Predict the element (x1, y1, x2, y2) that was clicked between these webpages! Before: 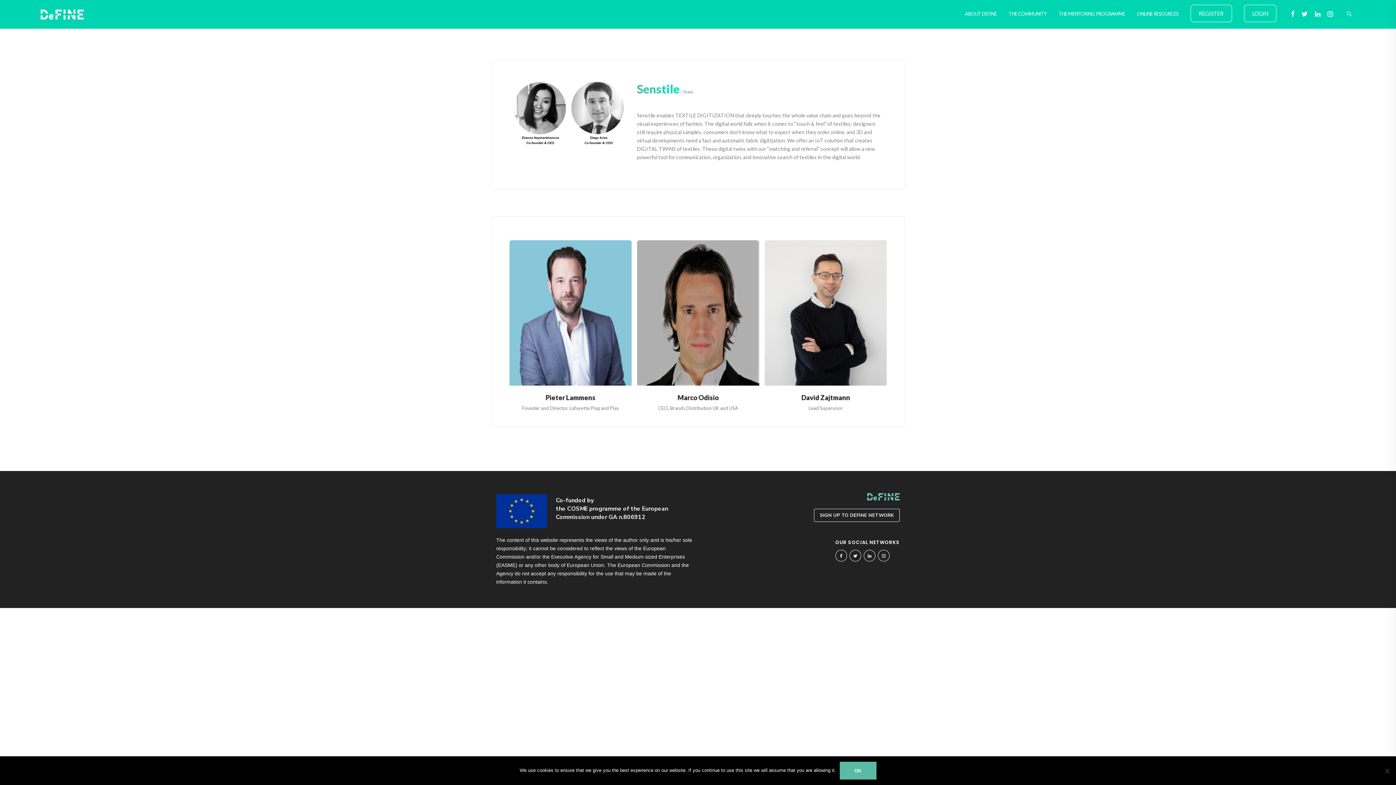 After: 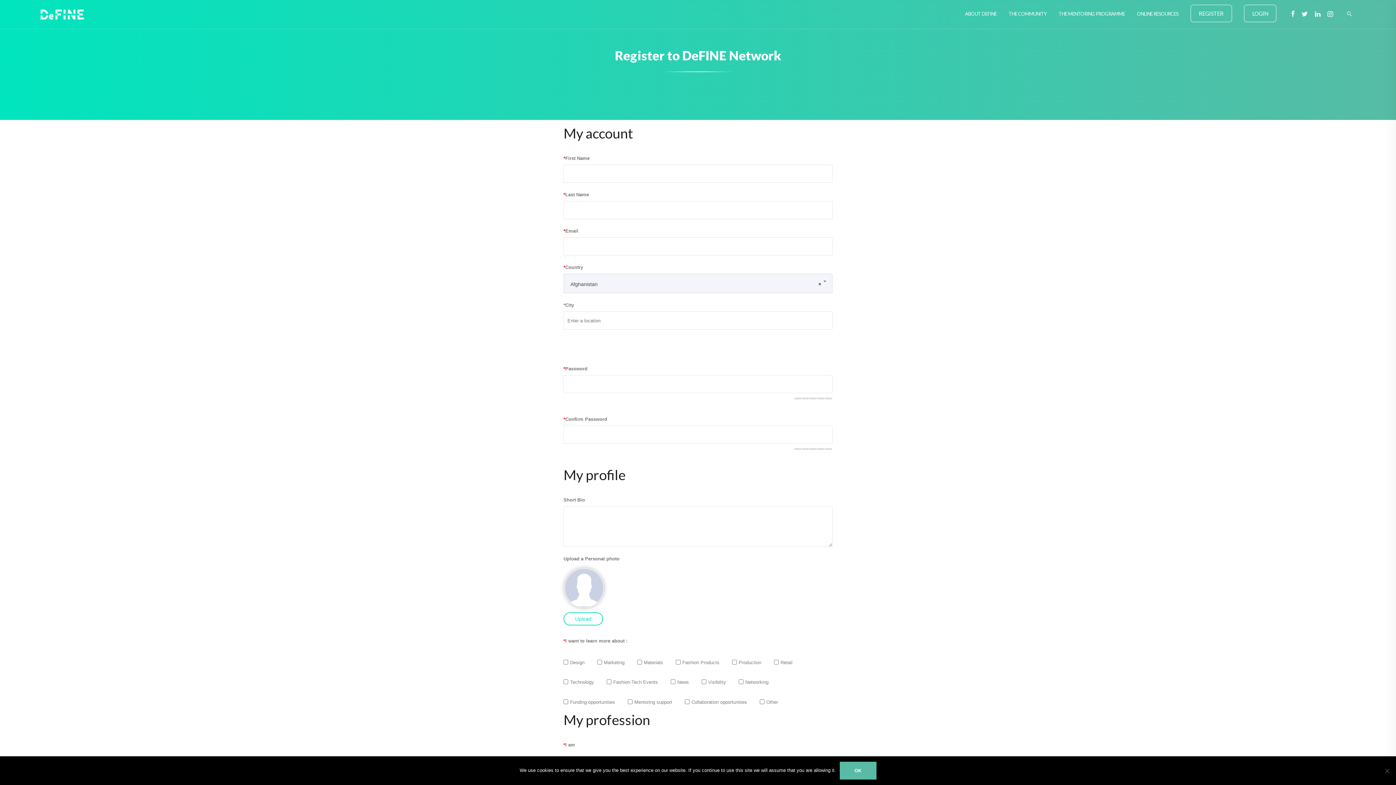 Action: label: SIGN UP TO DEFINE NETWORK bbox: (814, 509, 900, 522)